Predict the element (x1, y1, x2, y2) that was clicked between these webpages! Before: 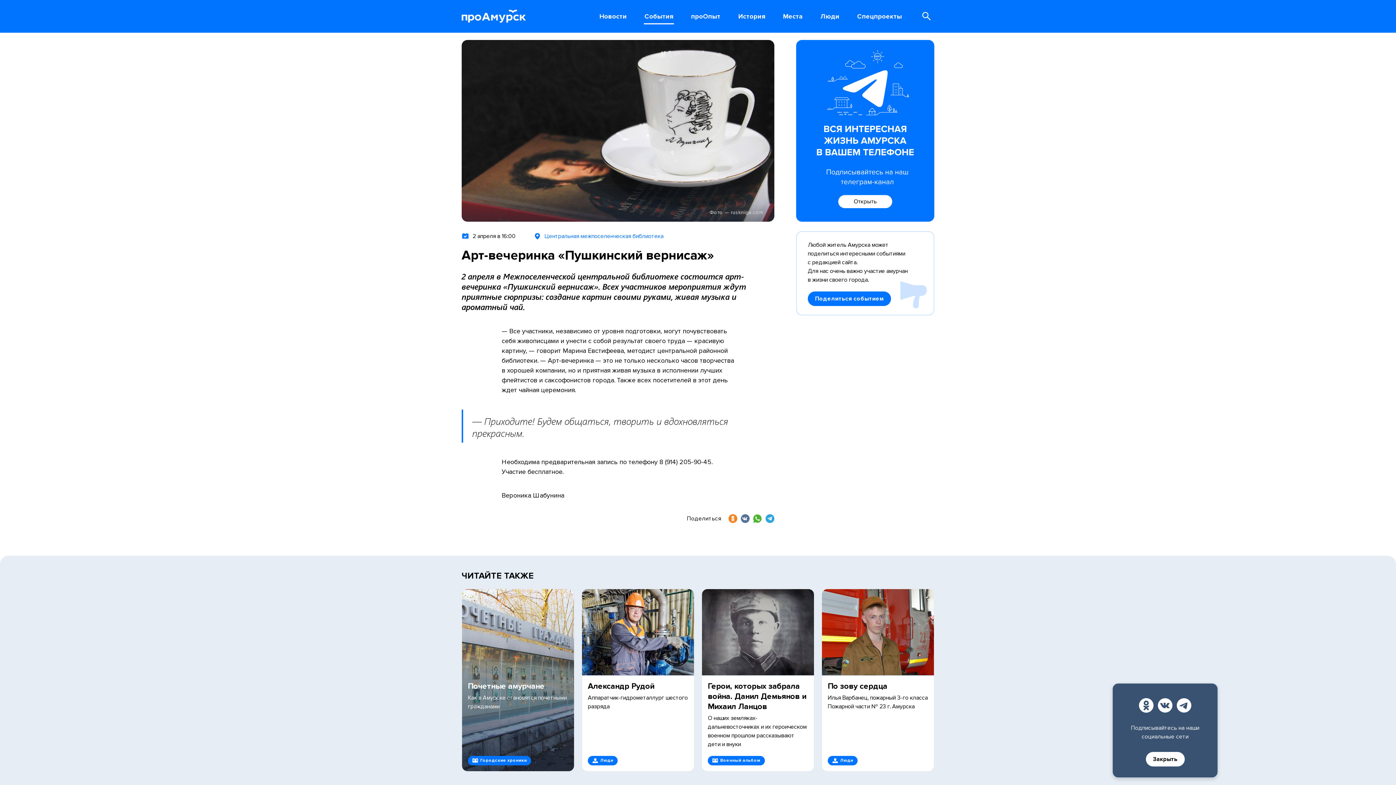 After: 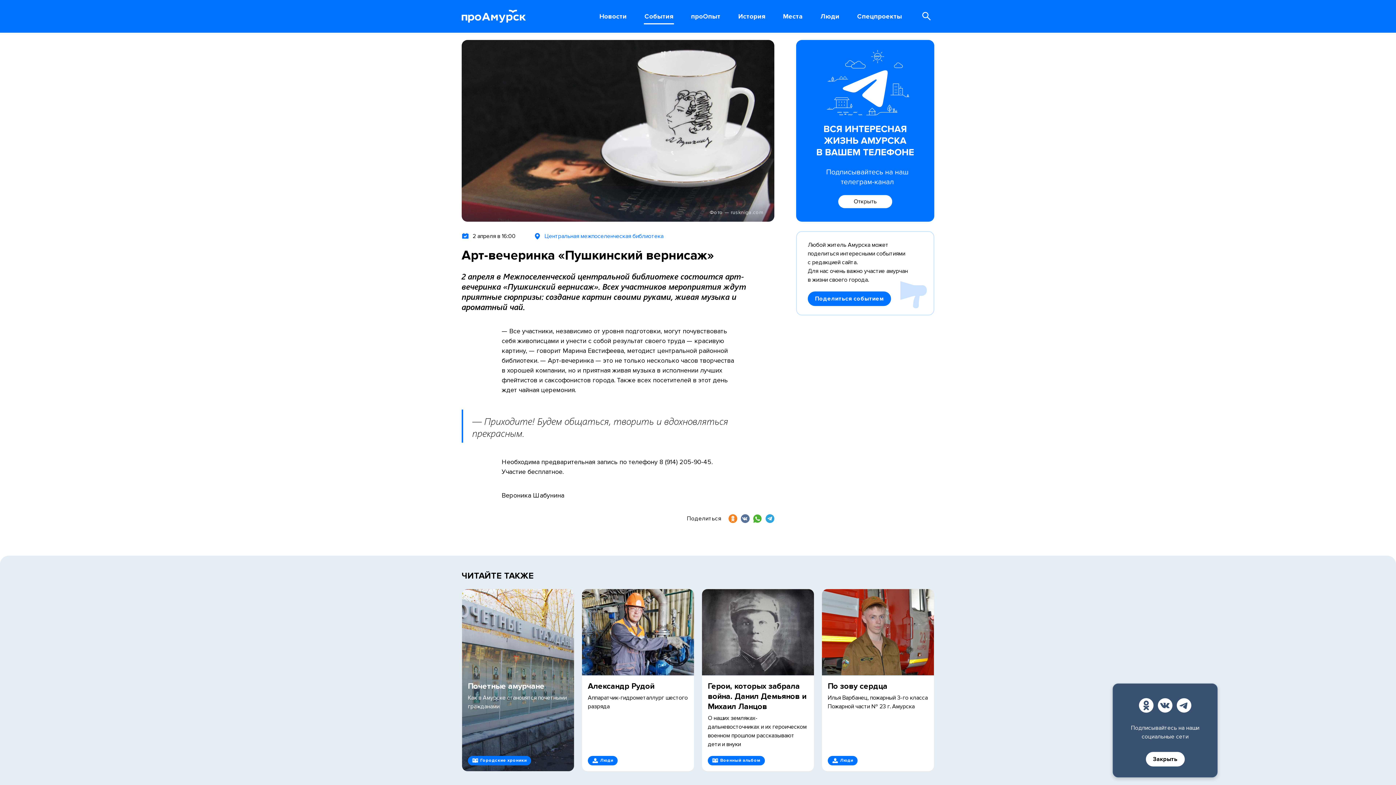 Action: bbox: (796, 215, 934, 223)